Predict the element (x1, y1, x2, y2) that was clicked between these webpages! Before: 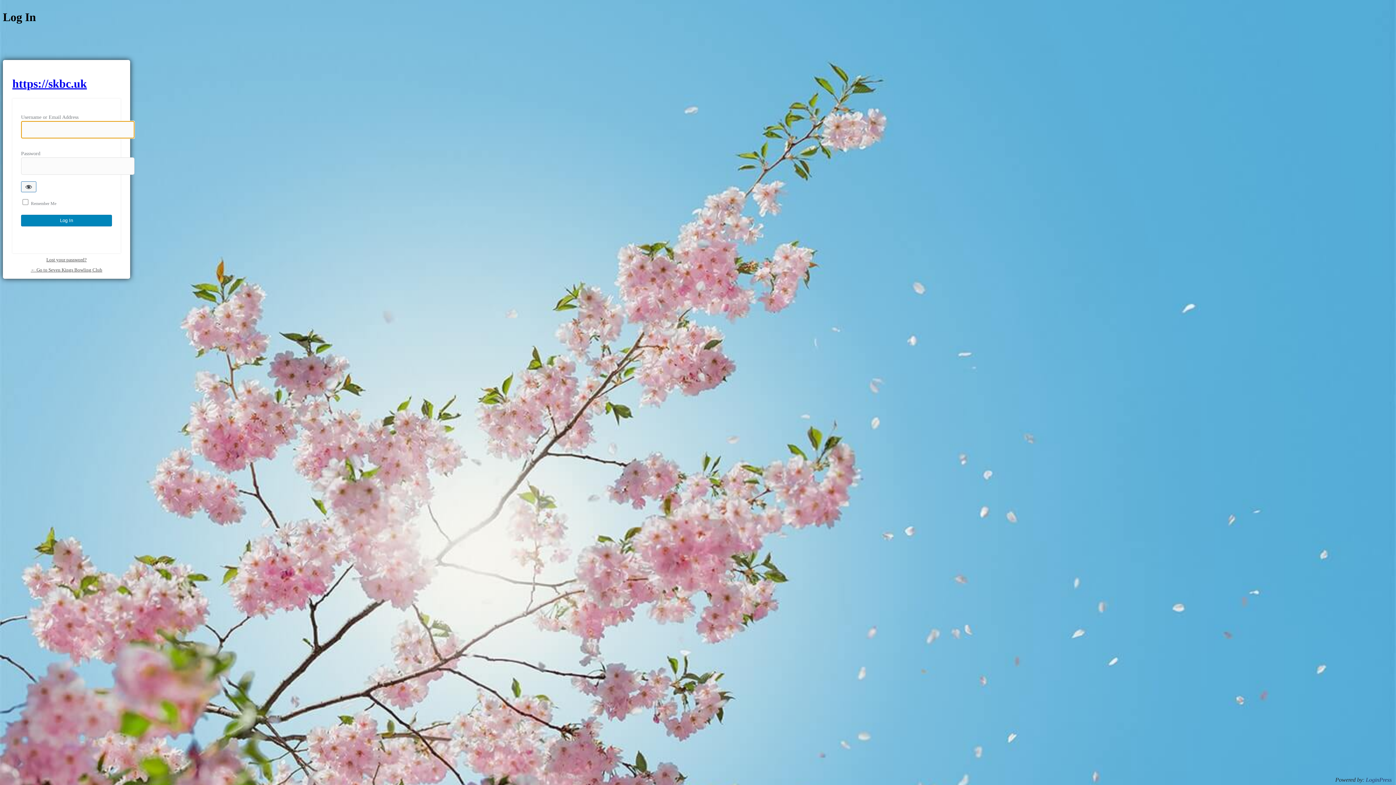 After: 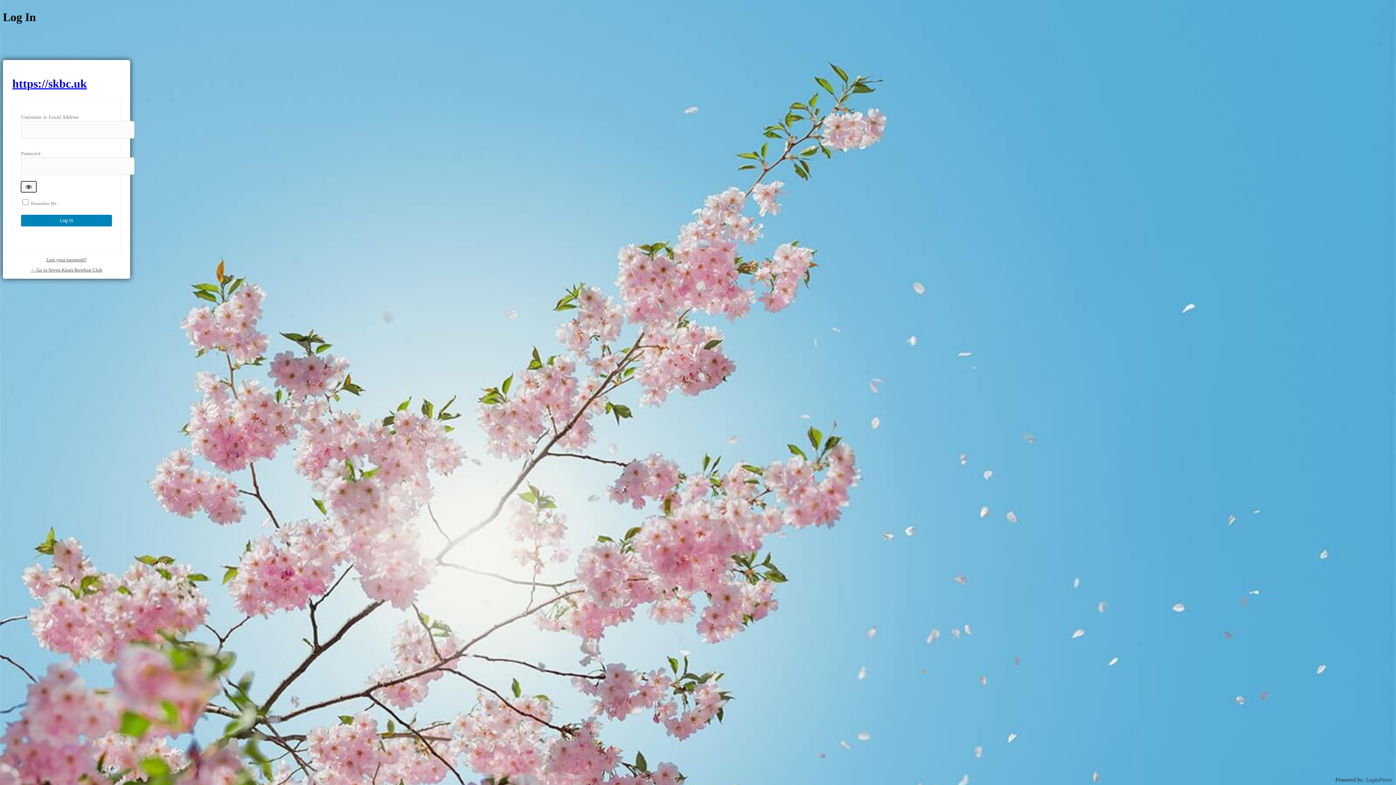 Action: label: Show password bbox: (21, 181, 36, 192)